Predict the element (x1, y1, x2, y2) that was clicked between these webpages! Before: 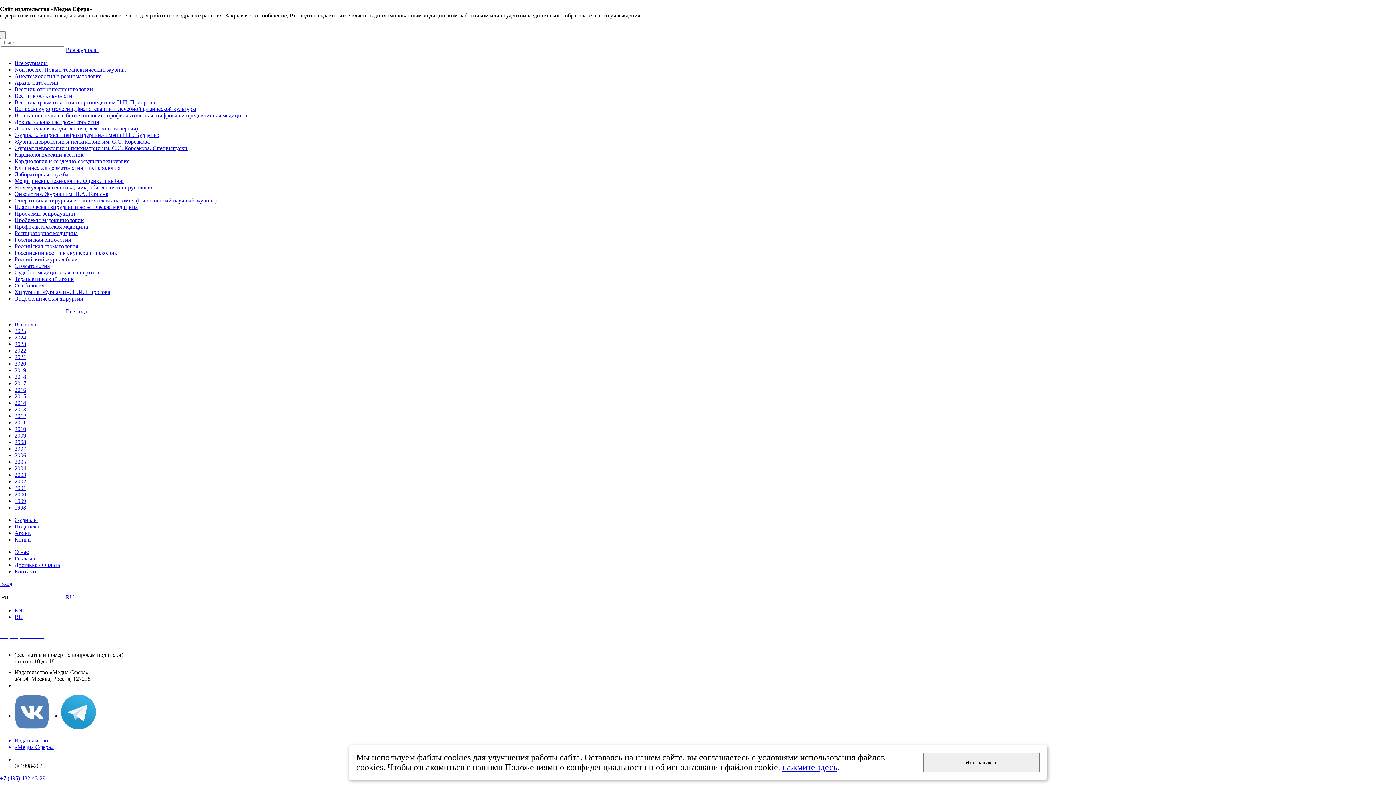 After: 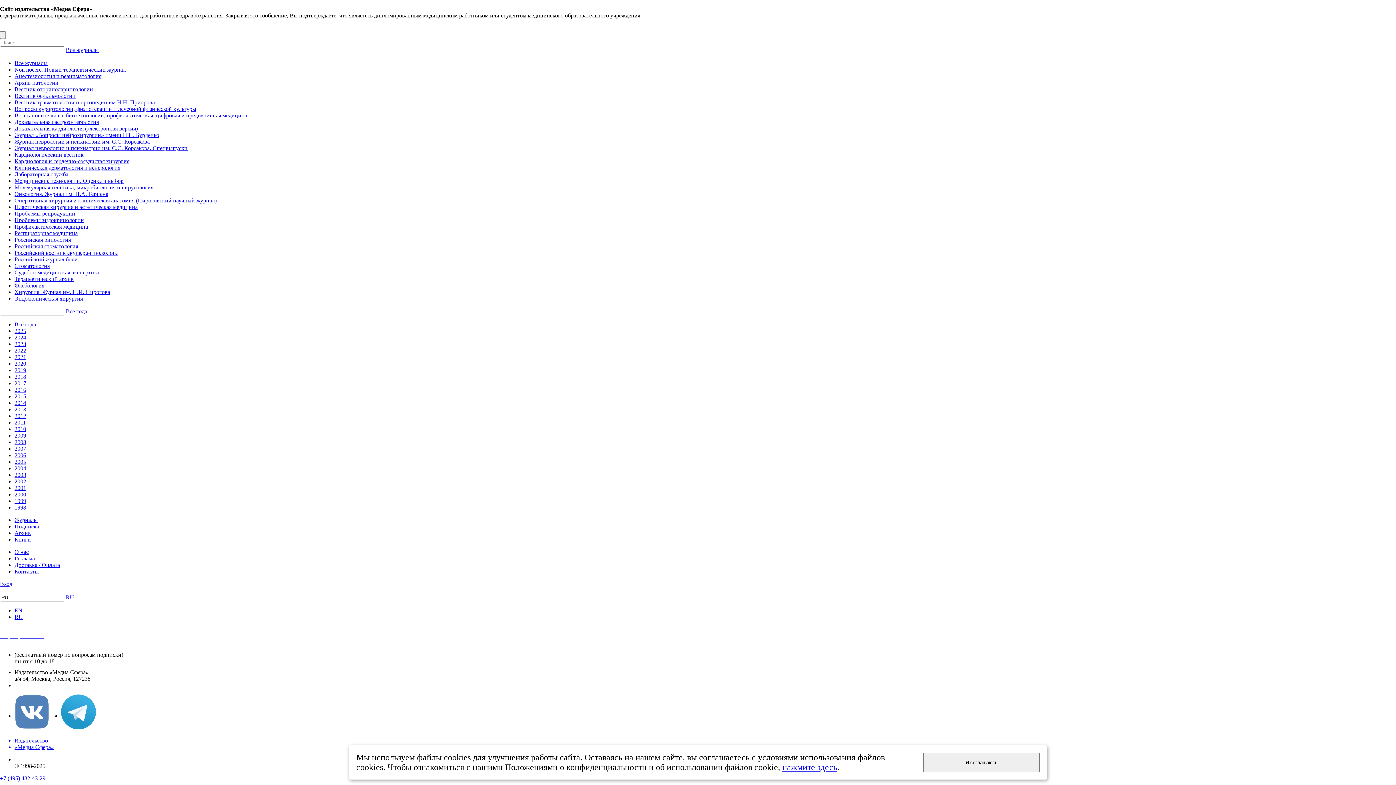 Action: bbox: (14, 341, 26, 347) label: 2023